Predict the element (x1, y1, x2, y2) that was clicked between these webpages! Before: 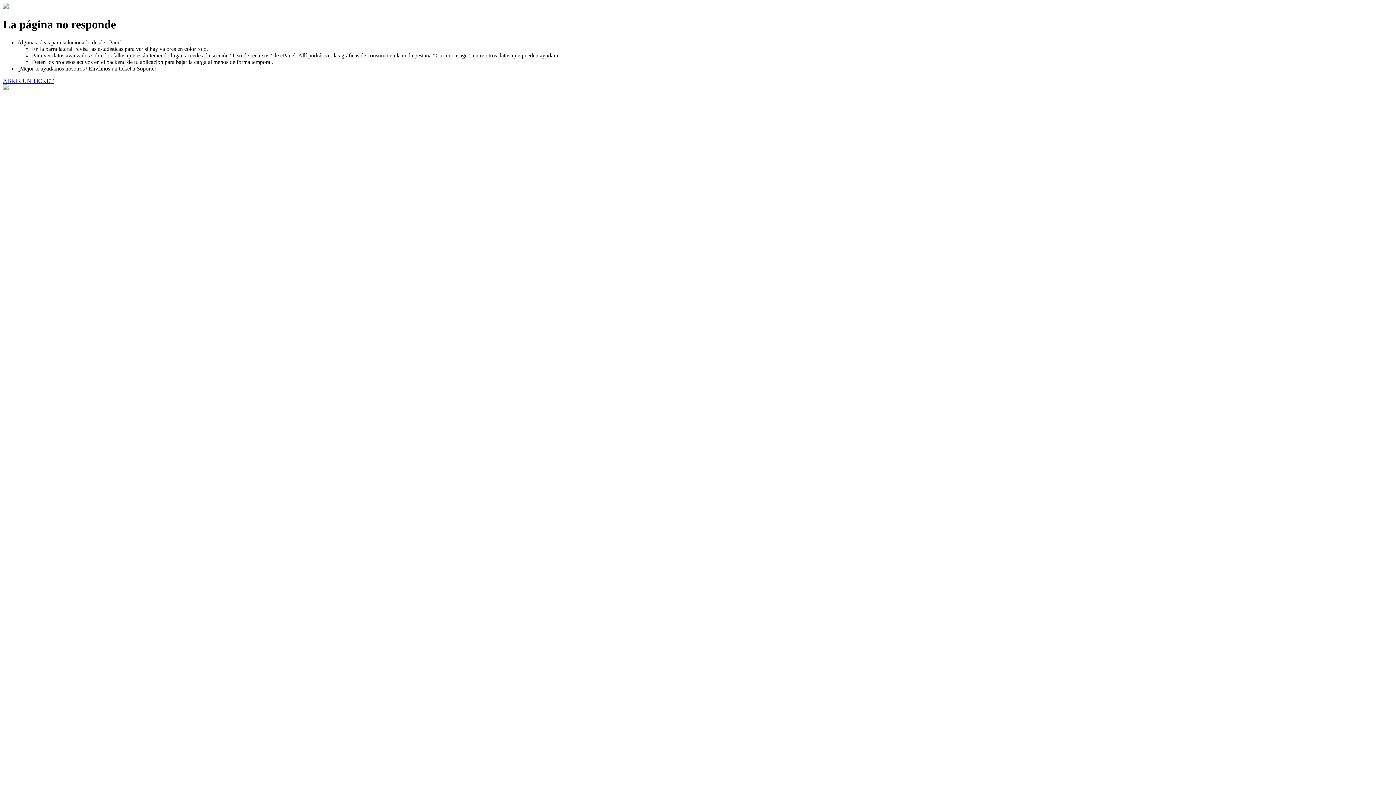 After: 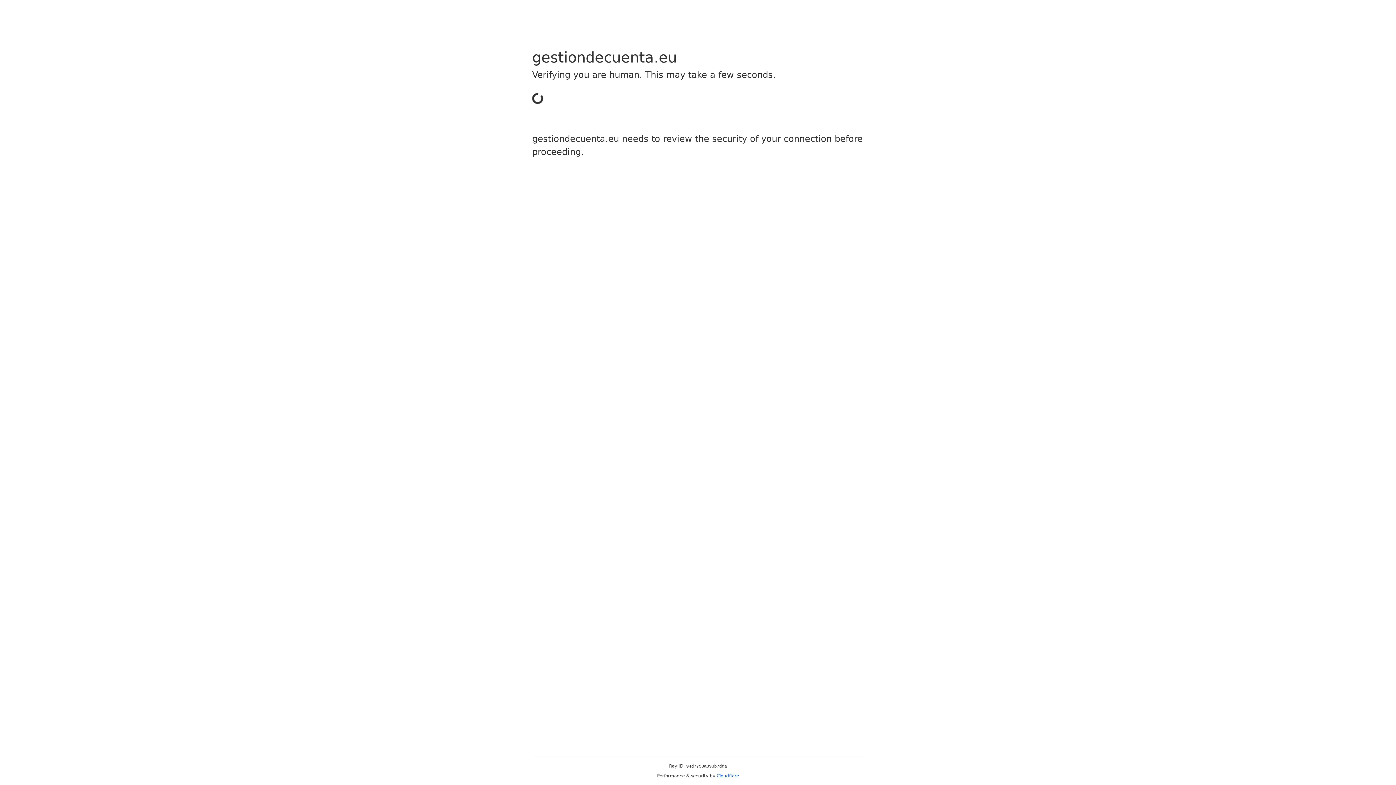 Action: label: ABRIR UN TICKET bbox: (2, 77, 53, 83)